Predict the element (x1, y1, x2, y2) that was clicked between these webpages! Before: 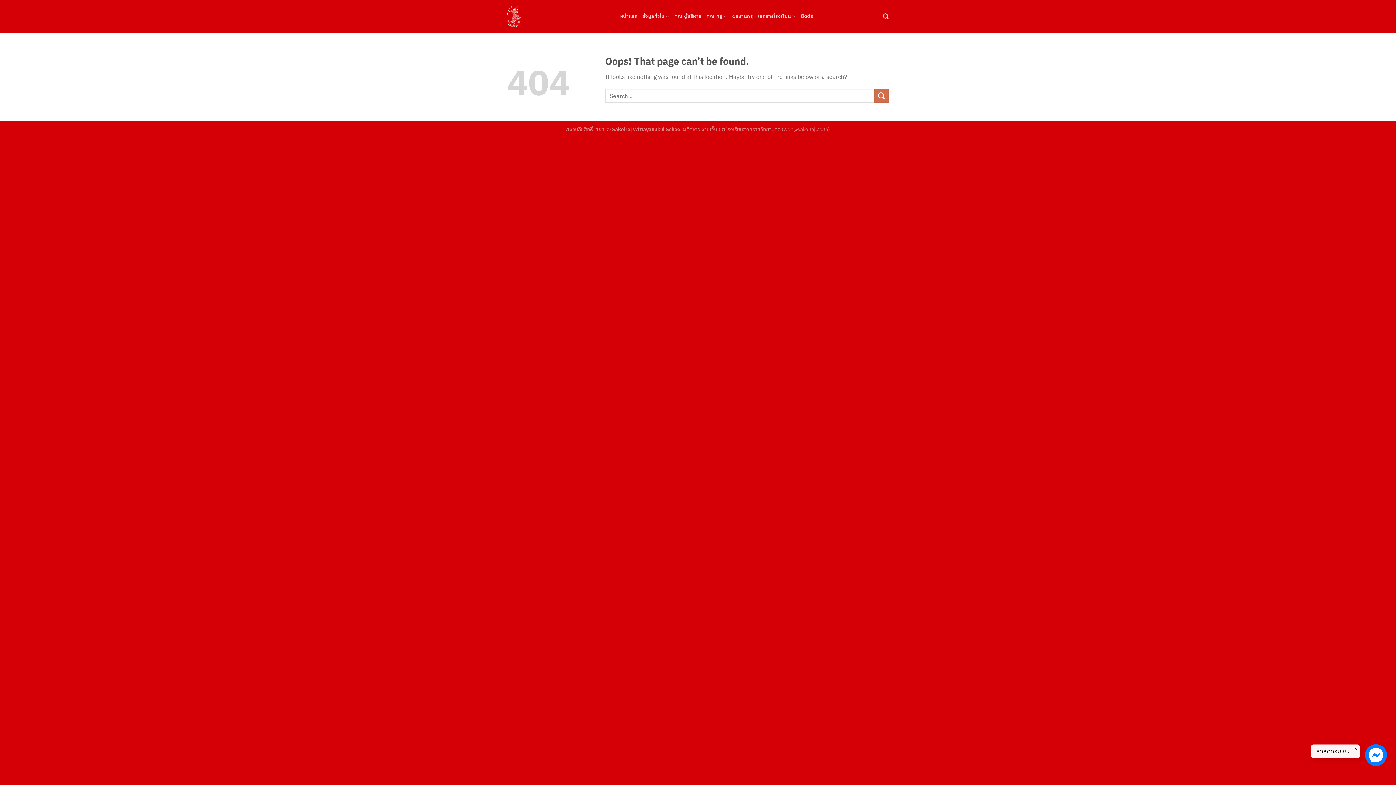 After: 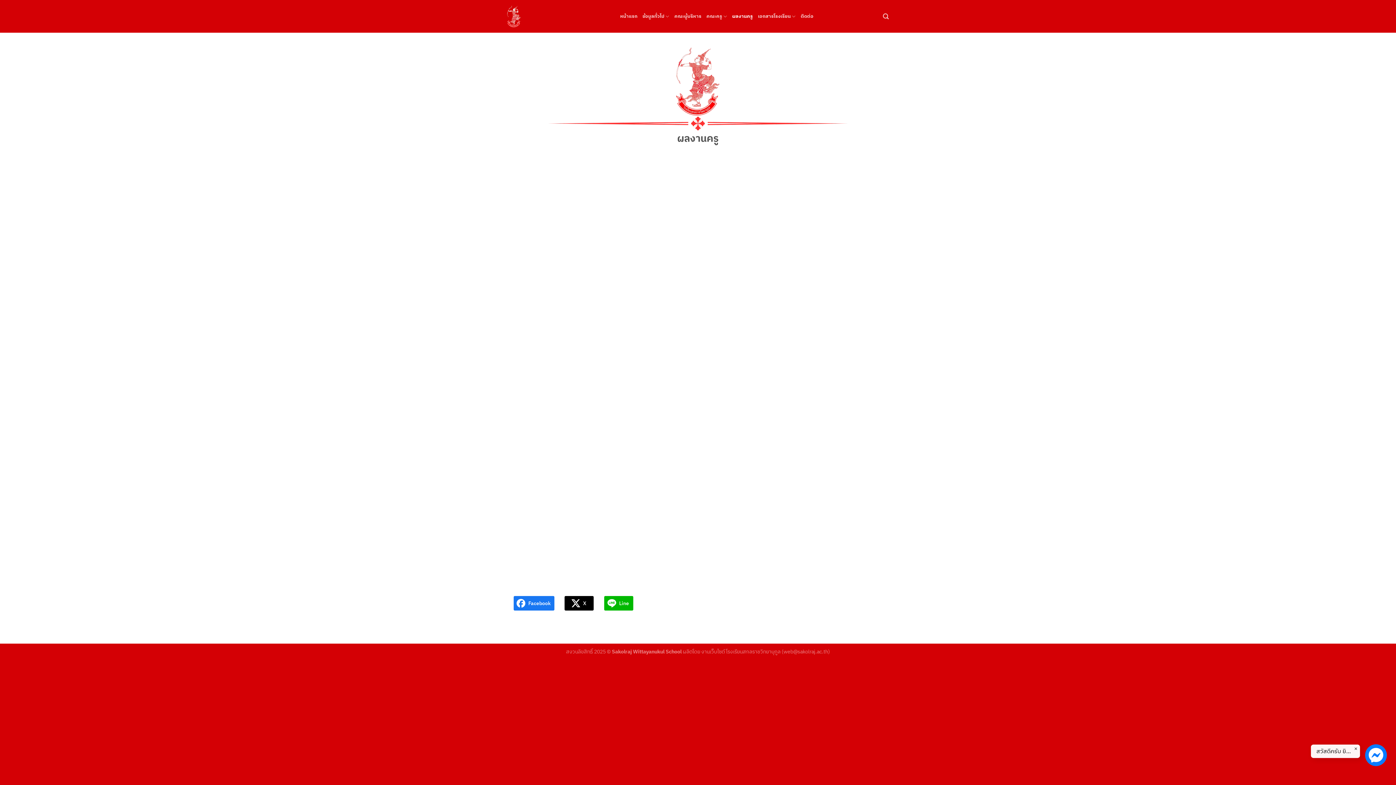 Action: label: ผลงานครู bbox: (732, 9, 753, 23)